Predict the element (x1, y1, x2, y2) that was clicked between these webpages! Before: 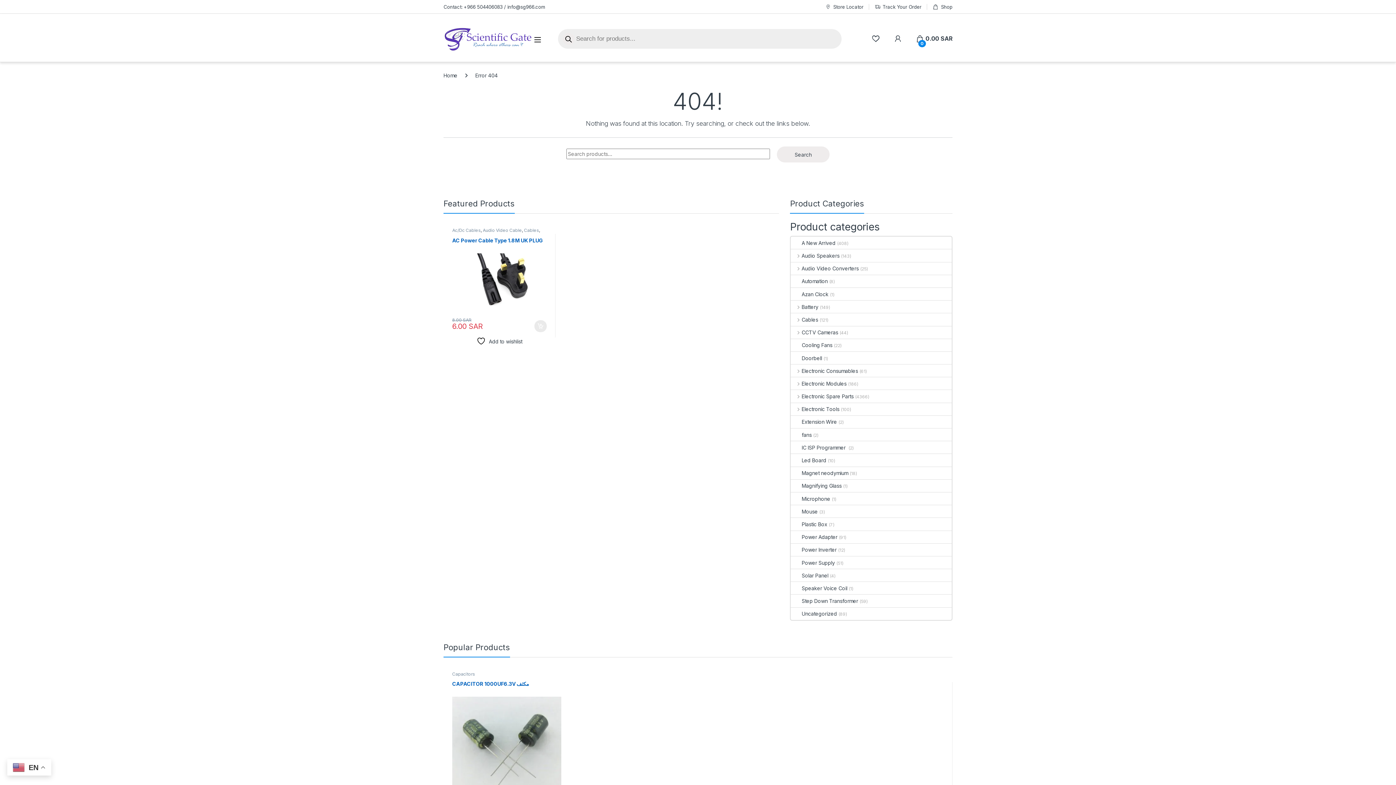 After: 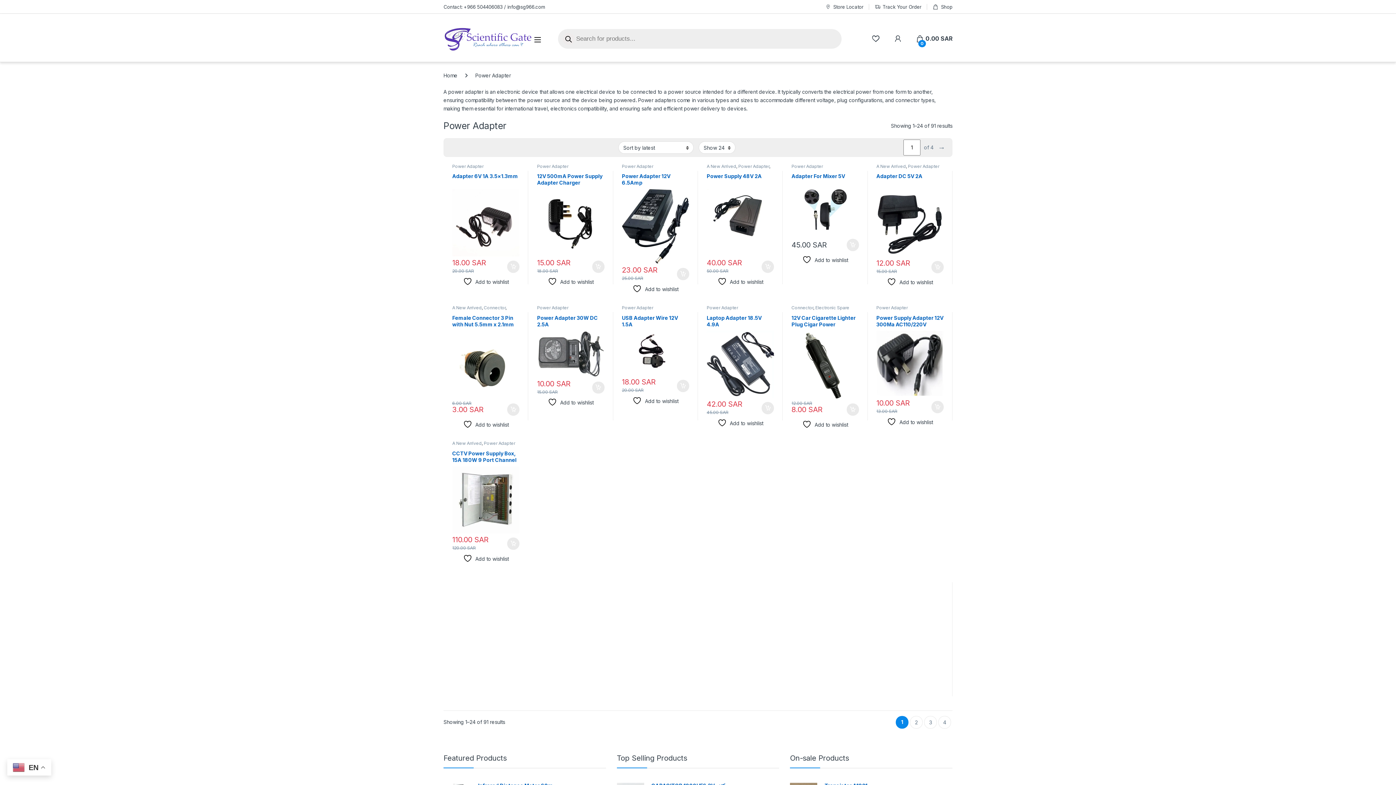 Action: bbox: (791, 531, 837, 543) label: Power Adapter